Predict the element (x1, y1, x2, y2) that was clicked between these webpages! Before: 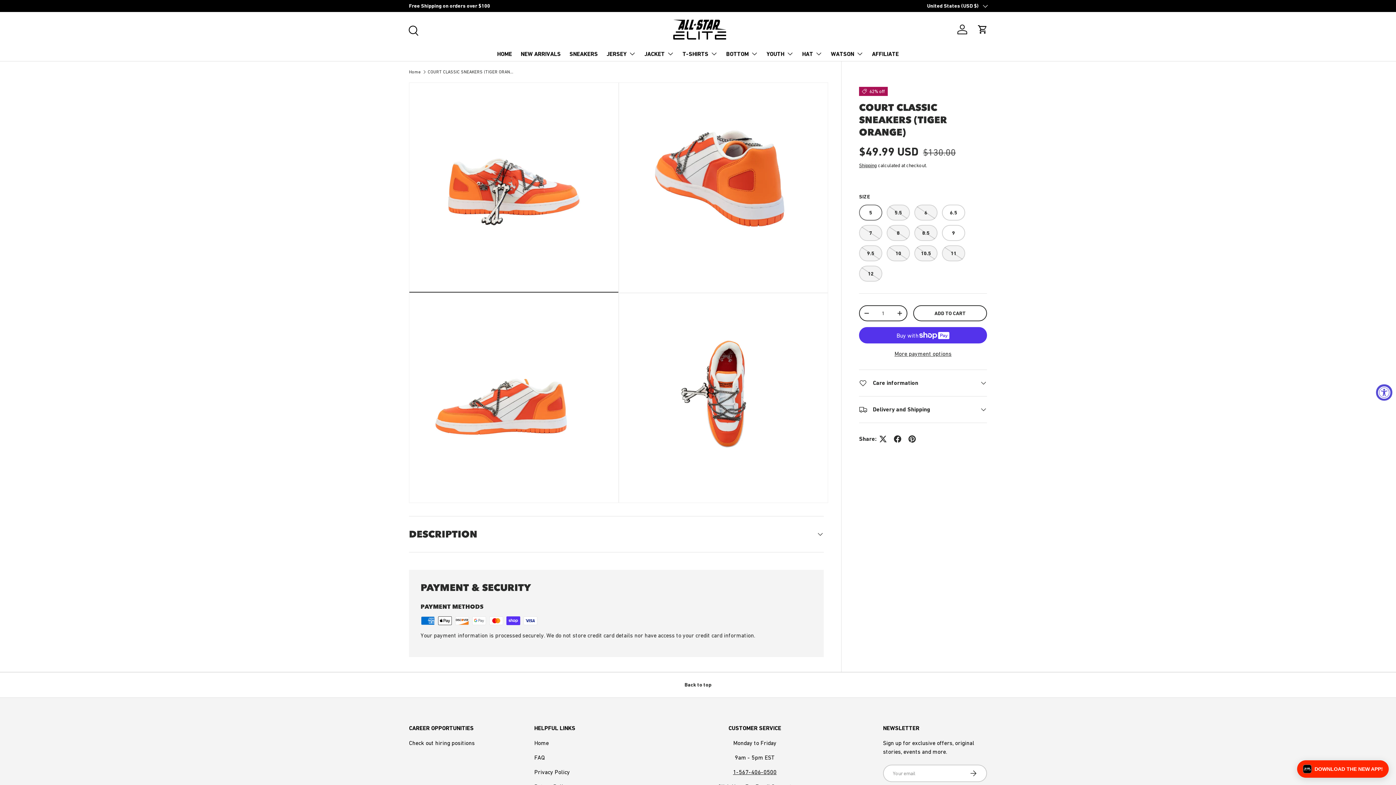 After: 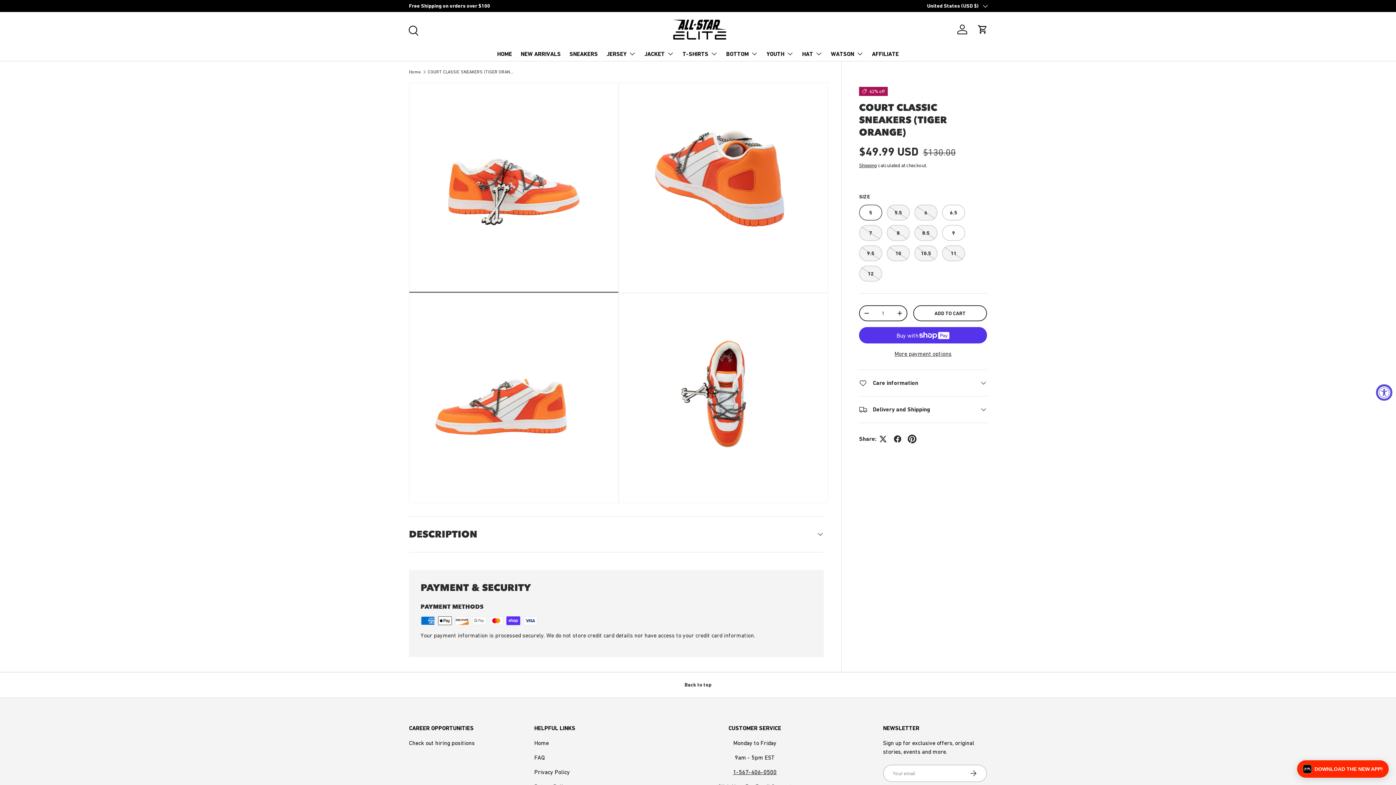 Action: bbox: (905, 432, 919, 446)